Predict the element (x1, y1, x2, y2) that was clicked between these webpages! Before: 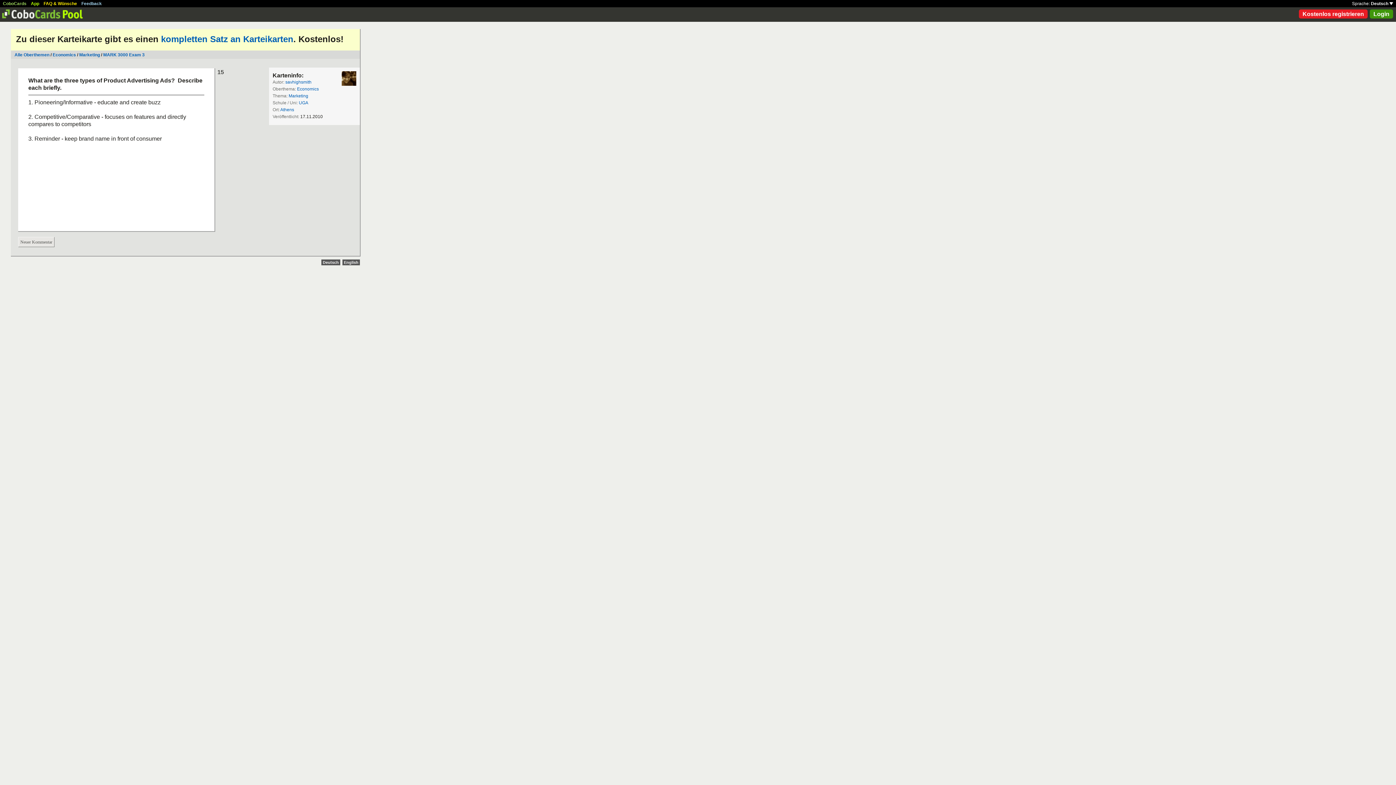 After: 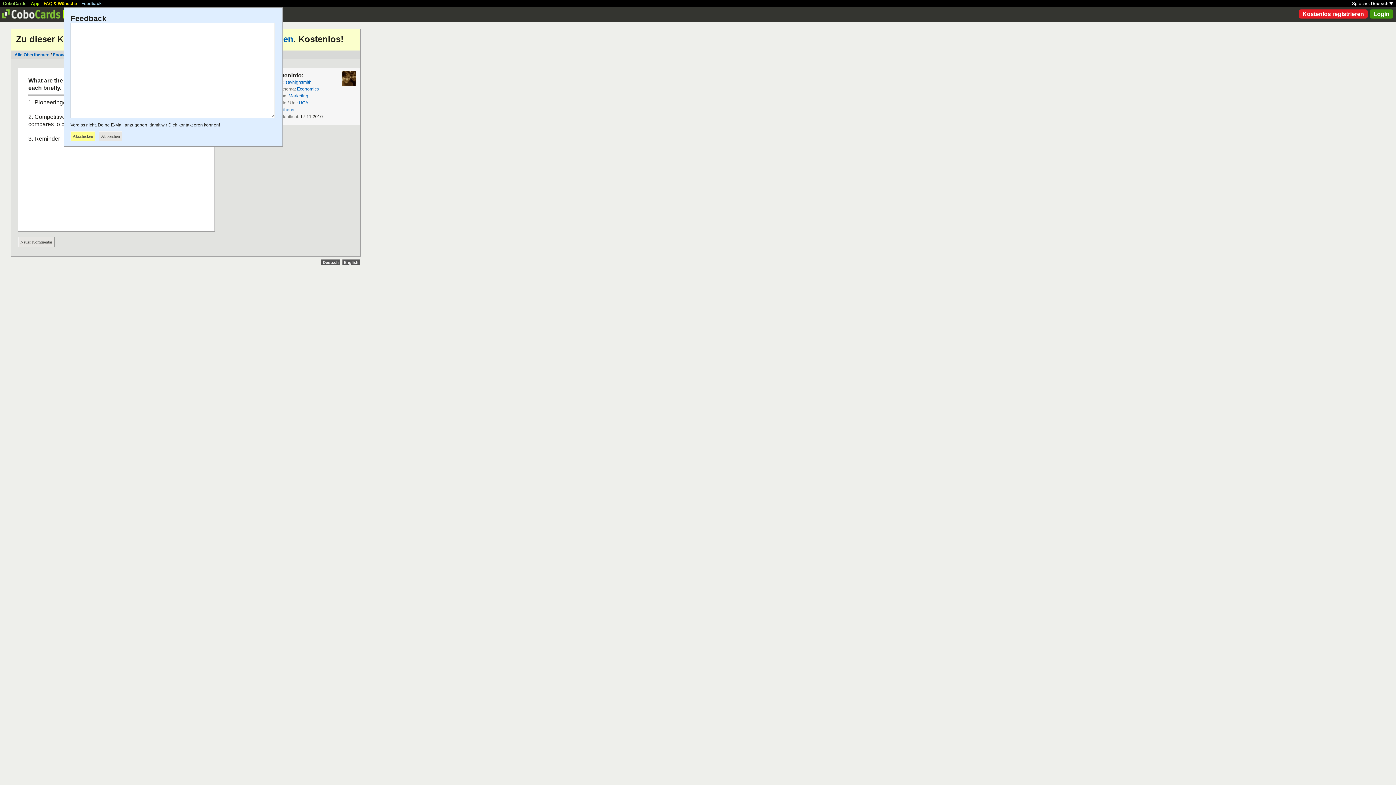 Action: bbox: (81, 1, 101, 6) label: Feedback